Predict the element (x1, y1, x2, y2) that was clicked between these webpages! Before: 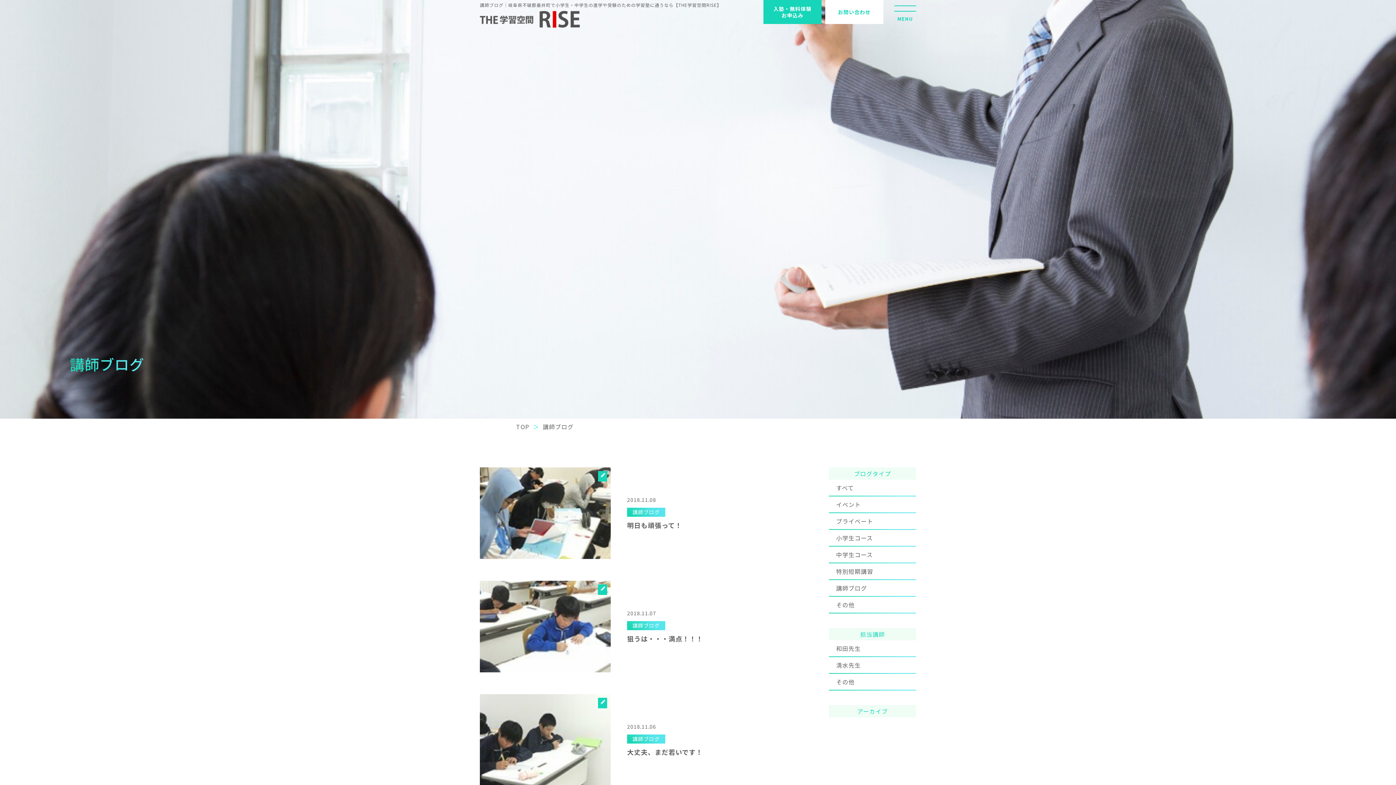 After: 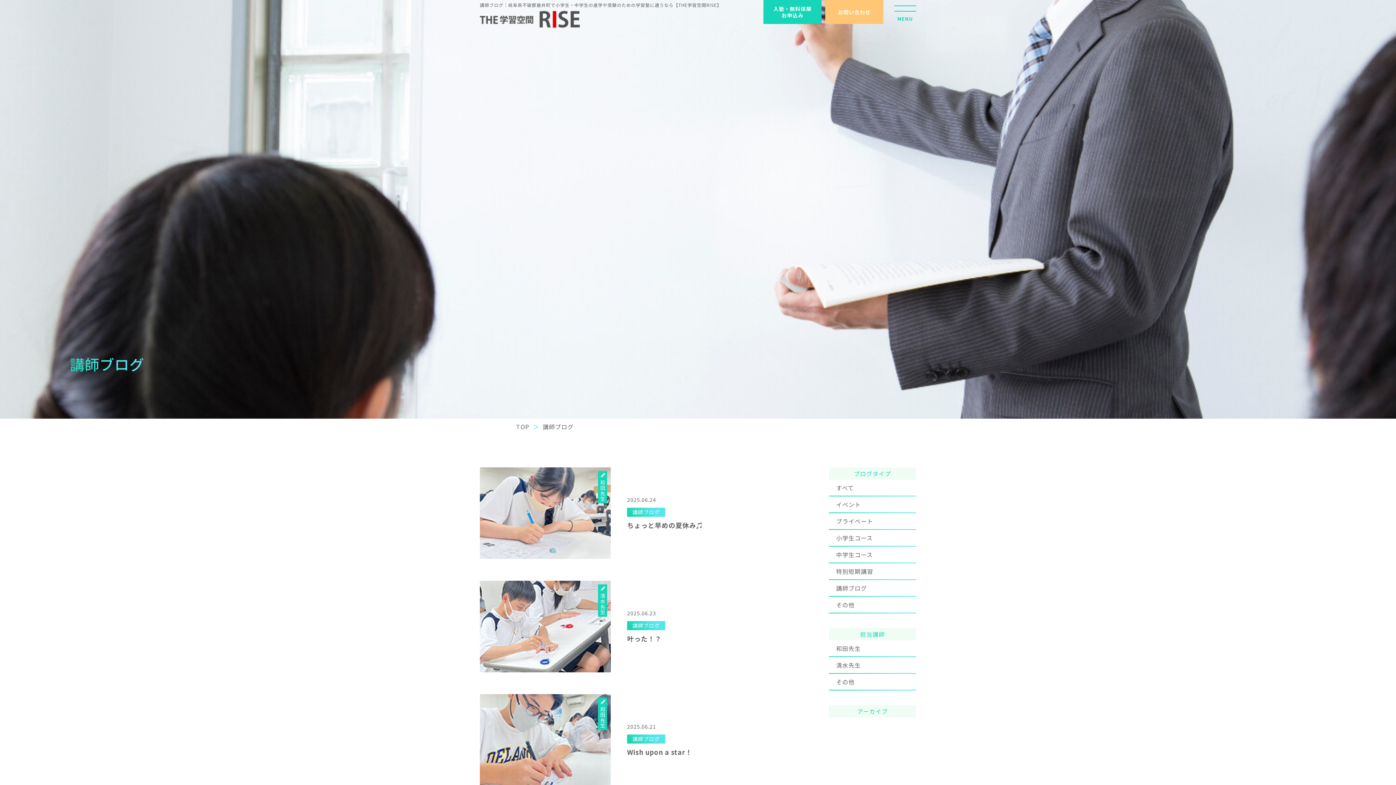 Action: bbox: (829, 736, 916, 752) label: 2025-06（7）